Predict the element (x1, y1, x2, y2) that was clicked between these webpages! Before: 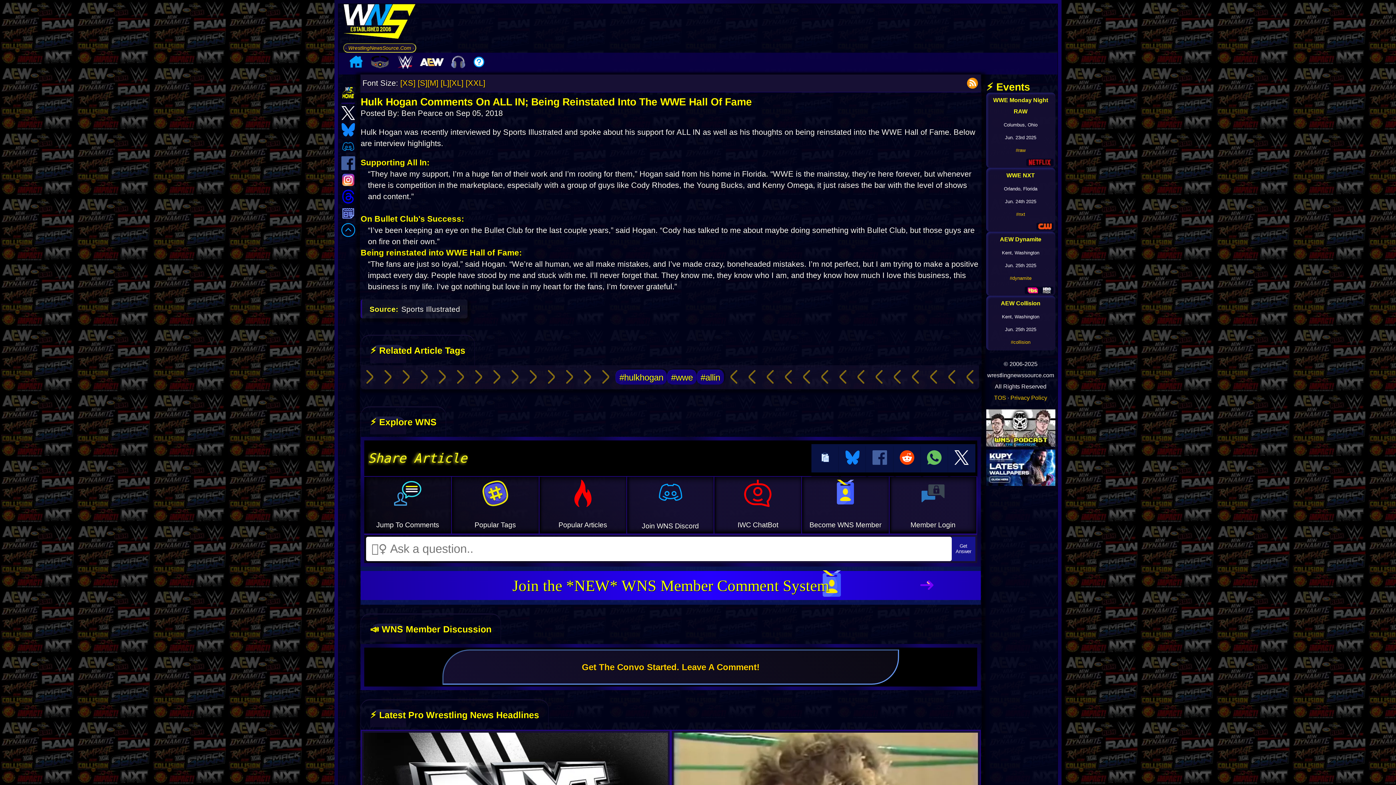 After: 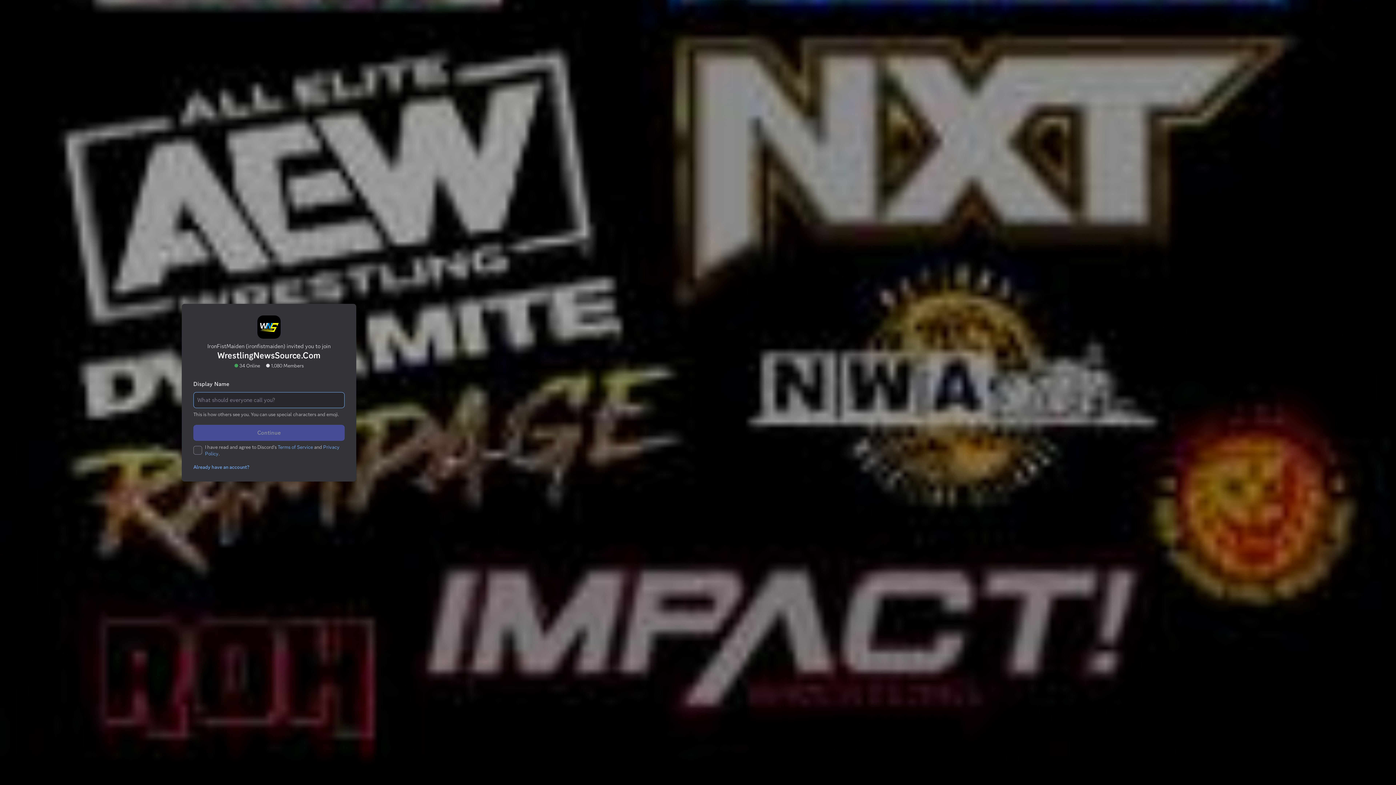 Action: bbox: (656, 478, 684, 509)